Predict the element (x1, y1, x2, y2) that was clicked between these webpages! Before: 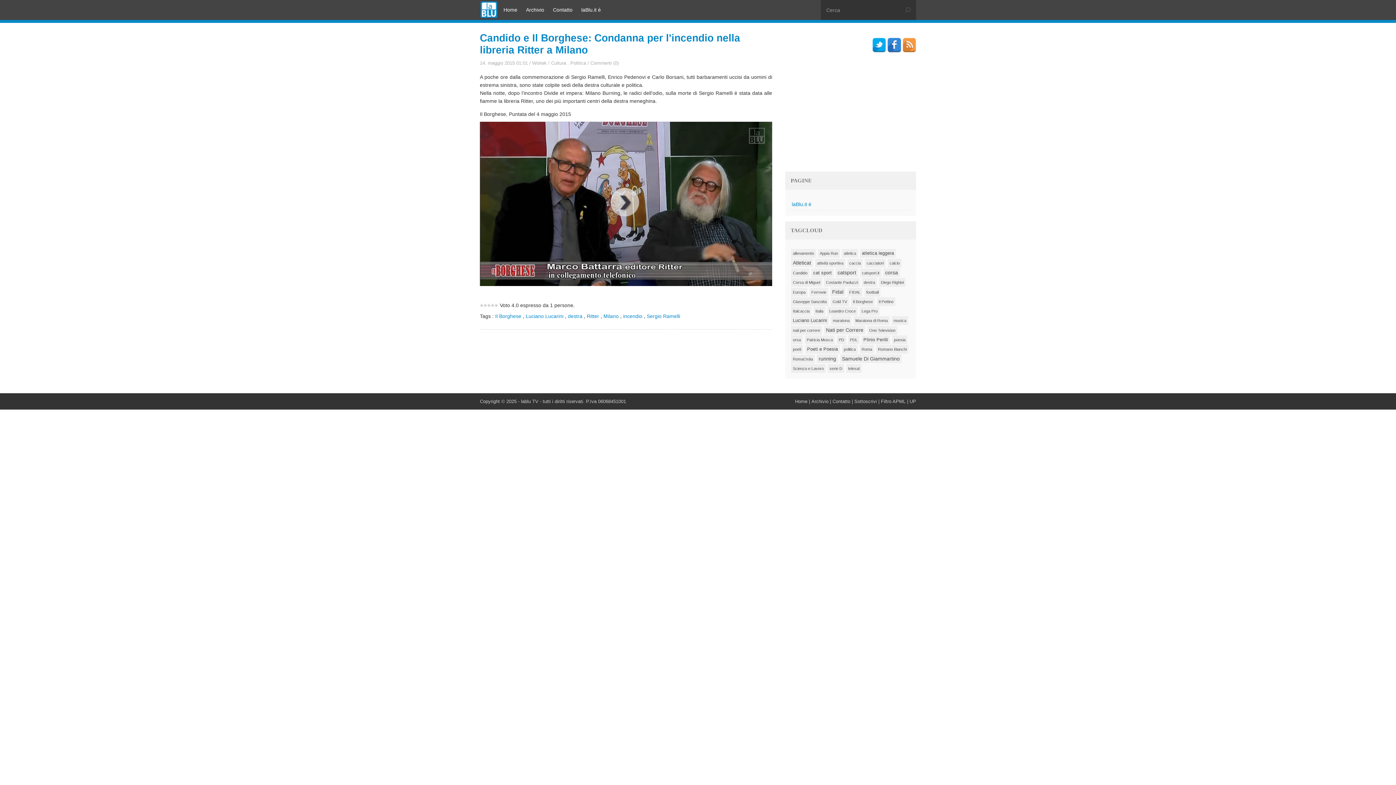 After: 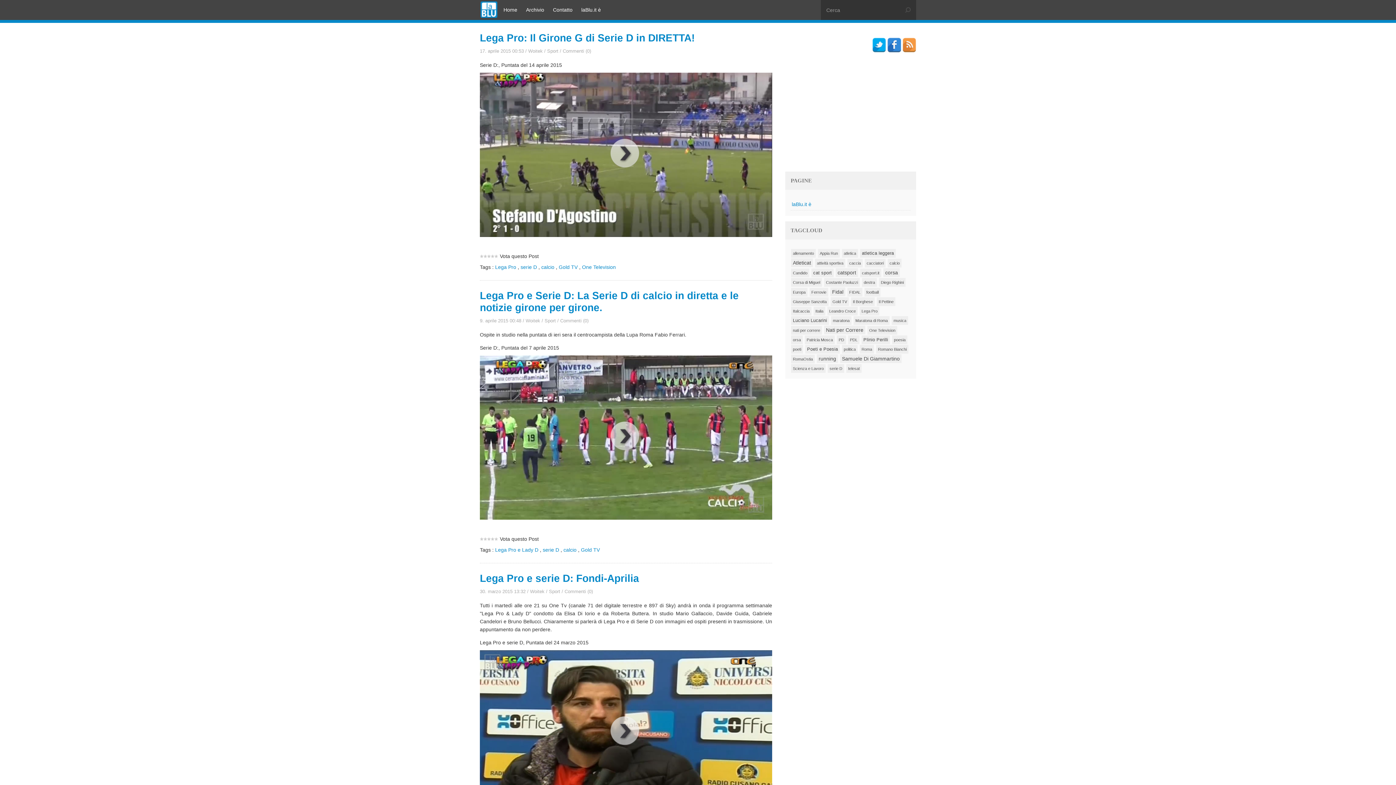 Action: label: Gold TV bbox: (830, 297, 849, 306)